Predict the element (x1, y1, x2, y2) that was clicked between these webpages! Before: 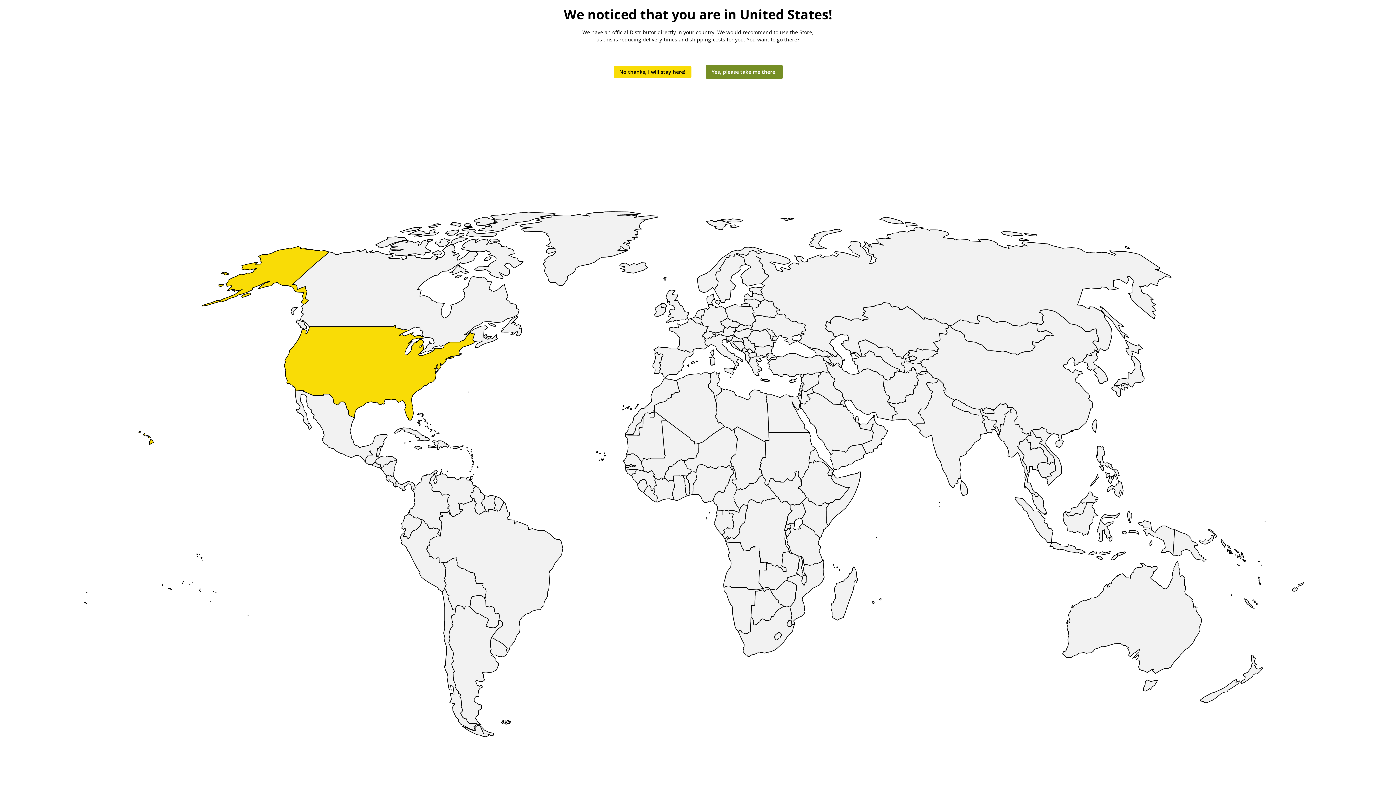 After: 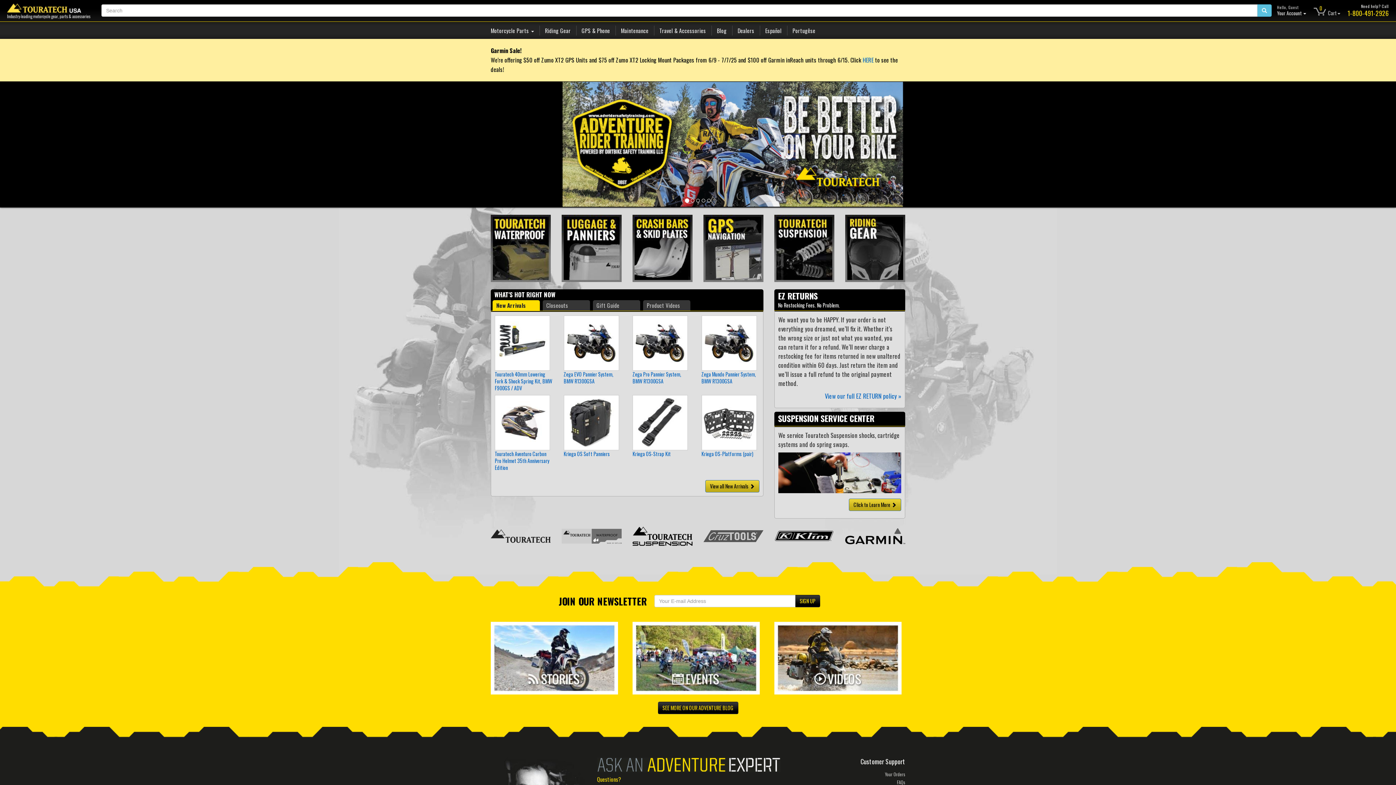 Action: label: Yes, please take me there! bbox: (706, 65, 782, 78)